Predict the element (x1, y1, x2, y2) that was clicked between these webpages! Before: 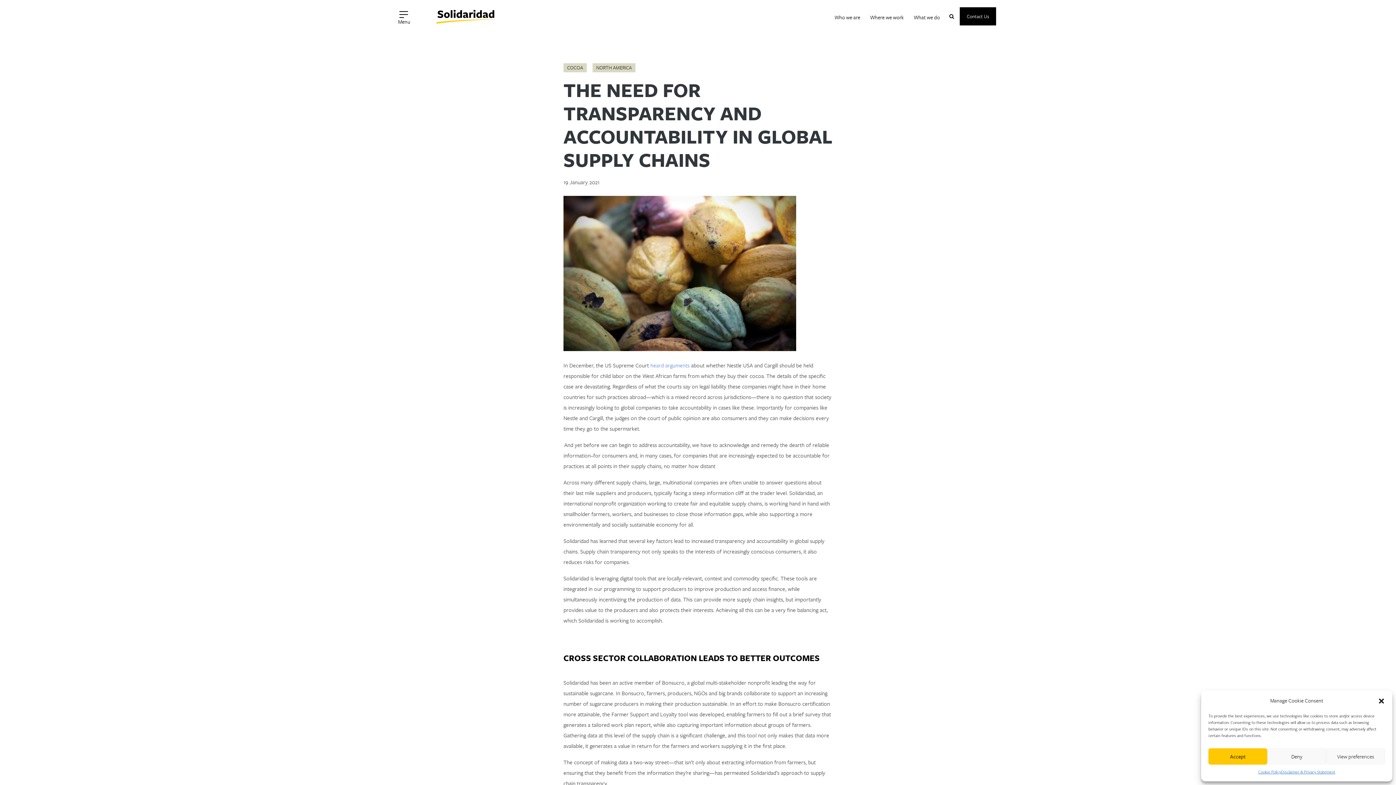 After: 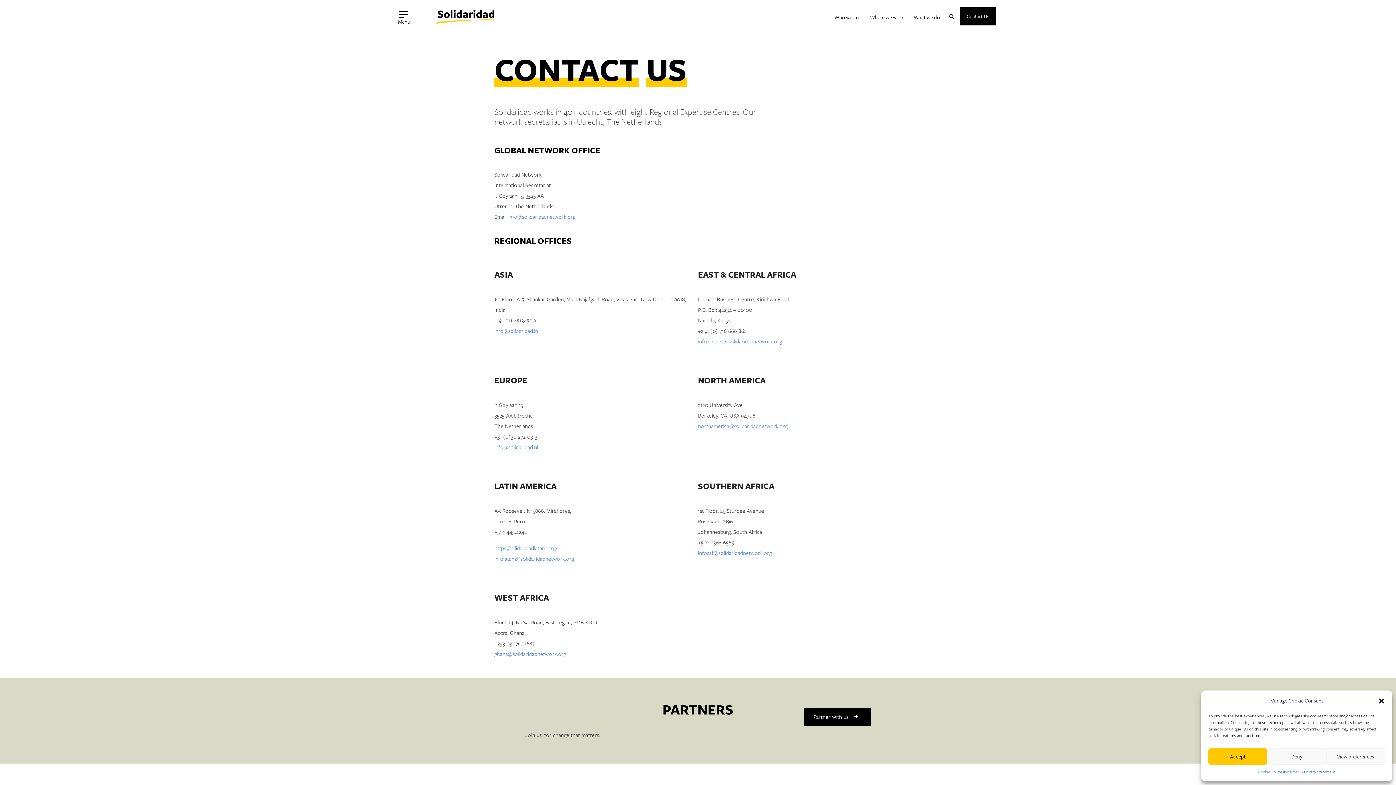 Action: bbox: (960, 7, 996, 25) label: Contact Us